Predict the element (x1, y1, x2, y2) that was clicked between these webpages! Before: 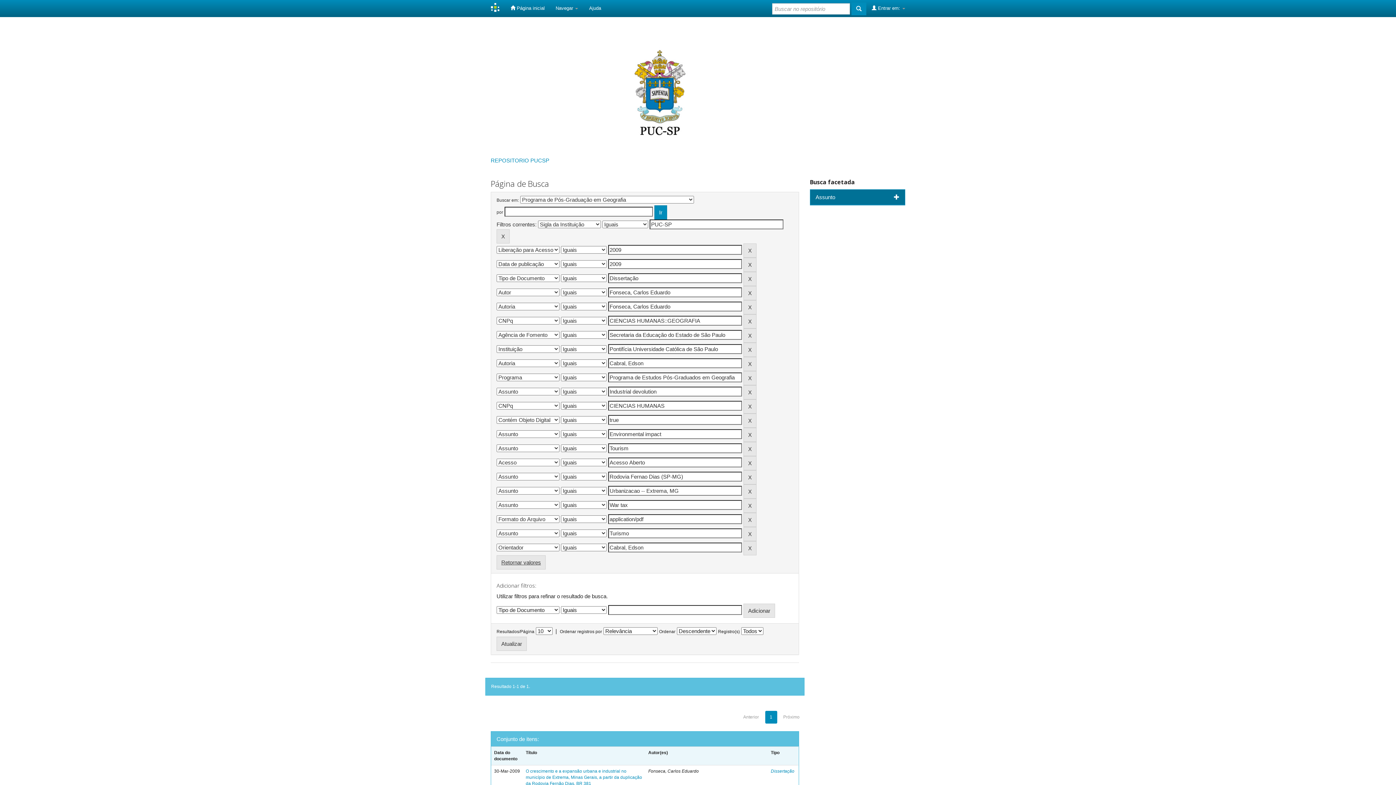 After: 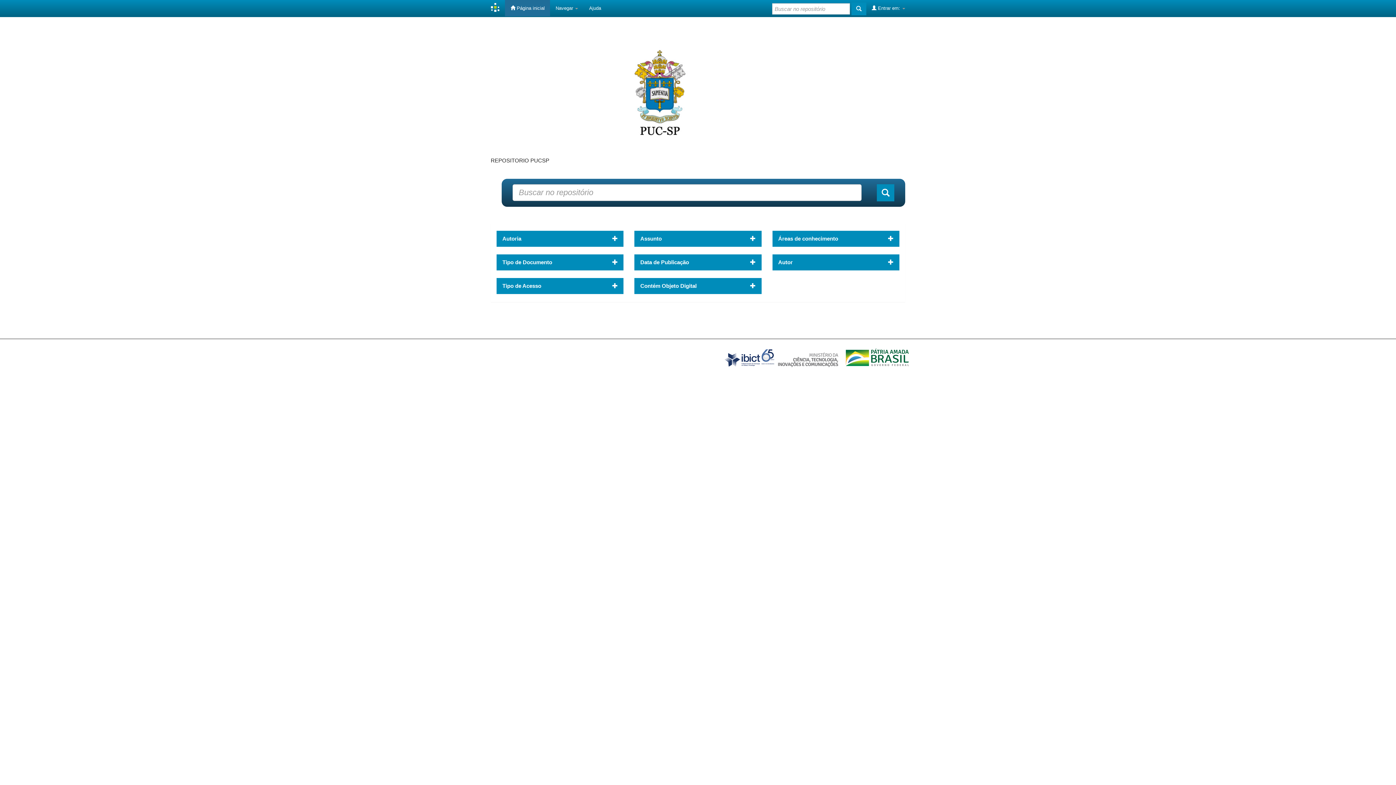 Action: label:  Página inicial bbox: (505, 0, 550, 16)